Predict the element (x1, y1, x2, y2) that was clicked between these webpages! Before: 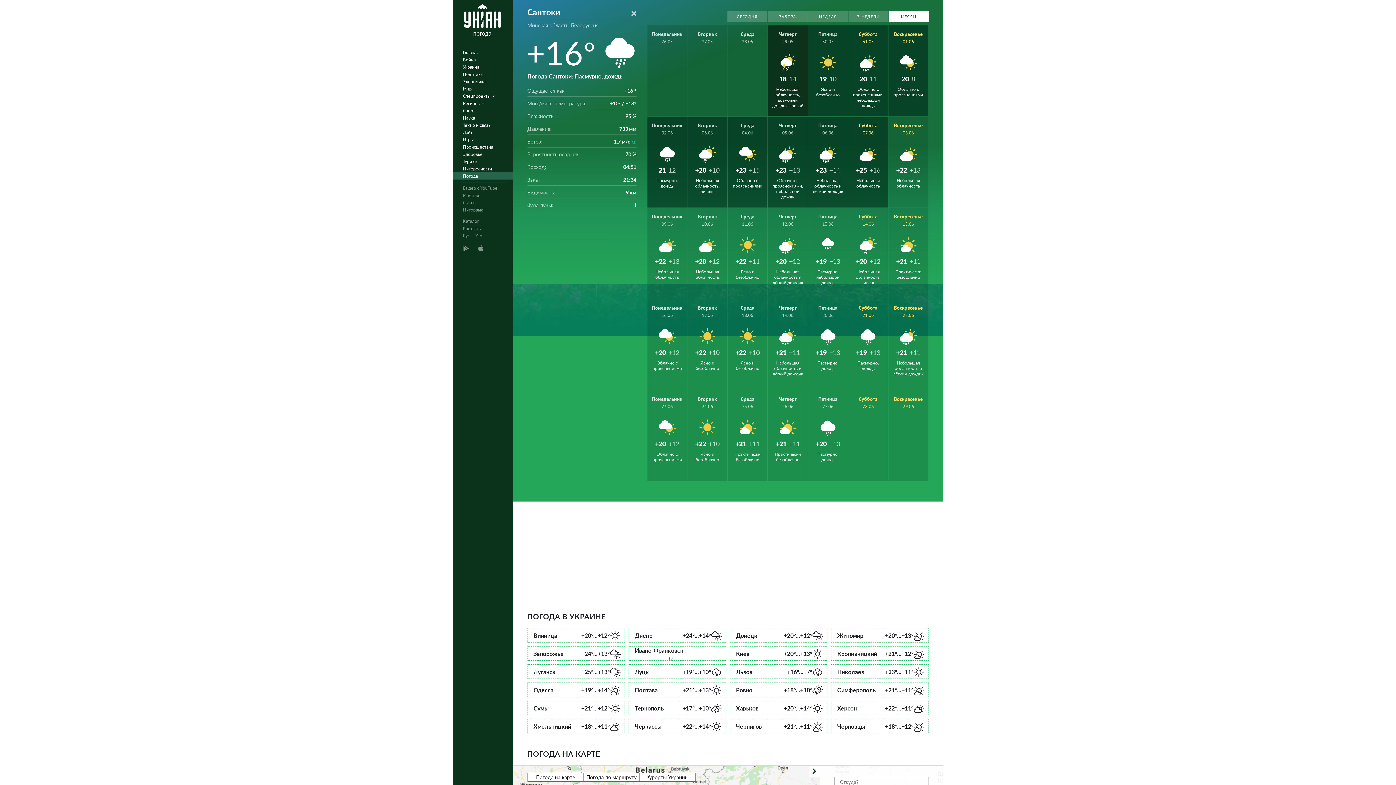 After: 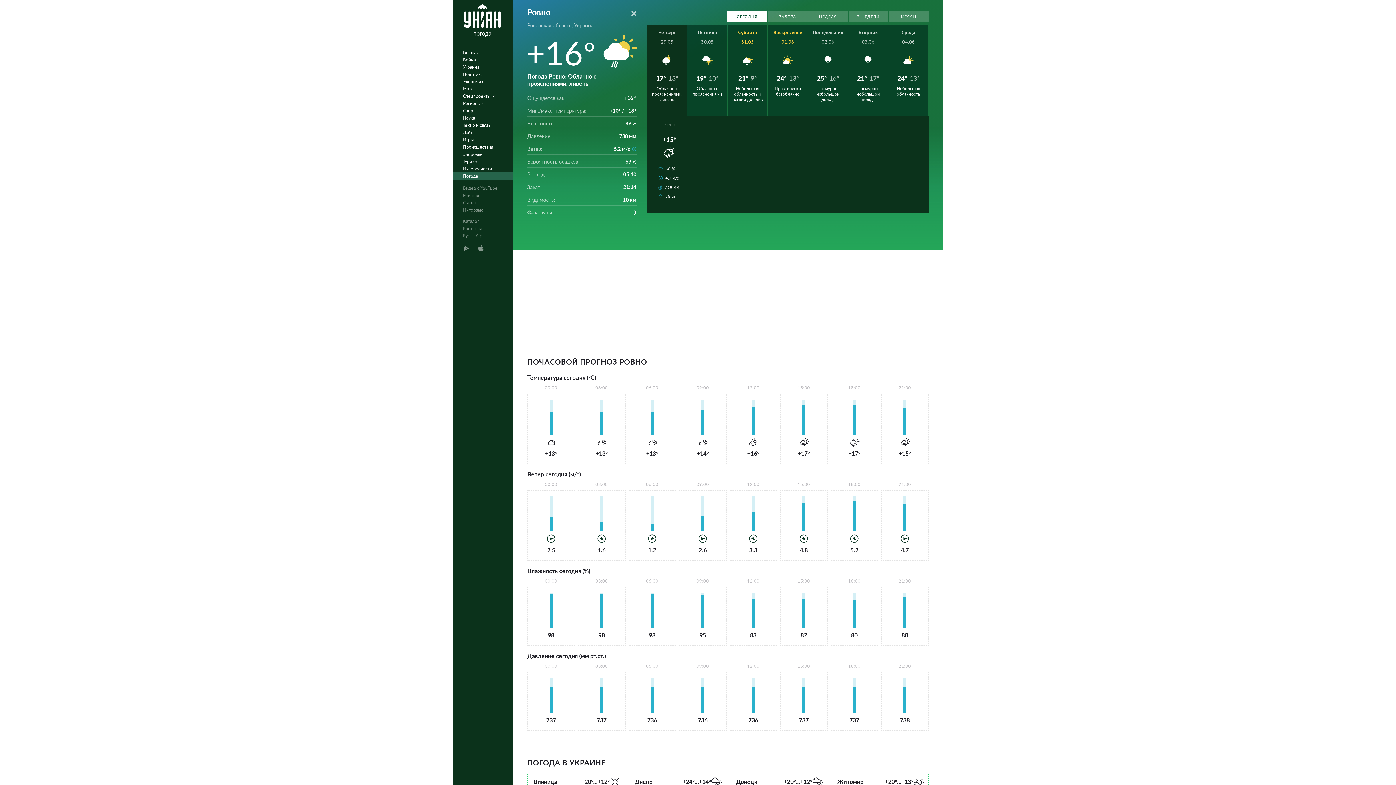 Action: label: Ровно
+18°...+10° bbox: (730, 682, 827, 697)